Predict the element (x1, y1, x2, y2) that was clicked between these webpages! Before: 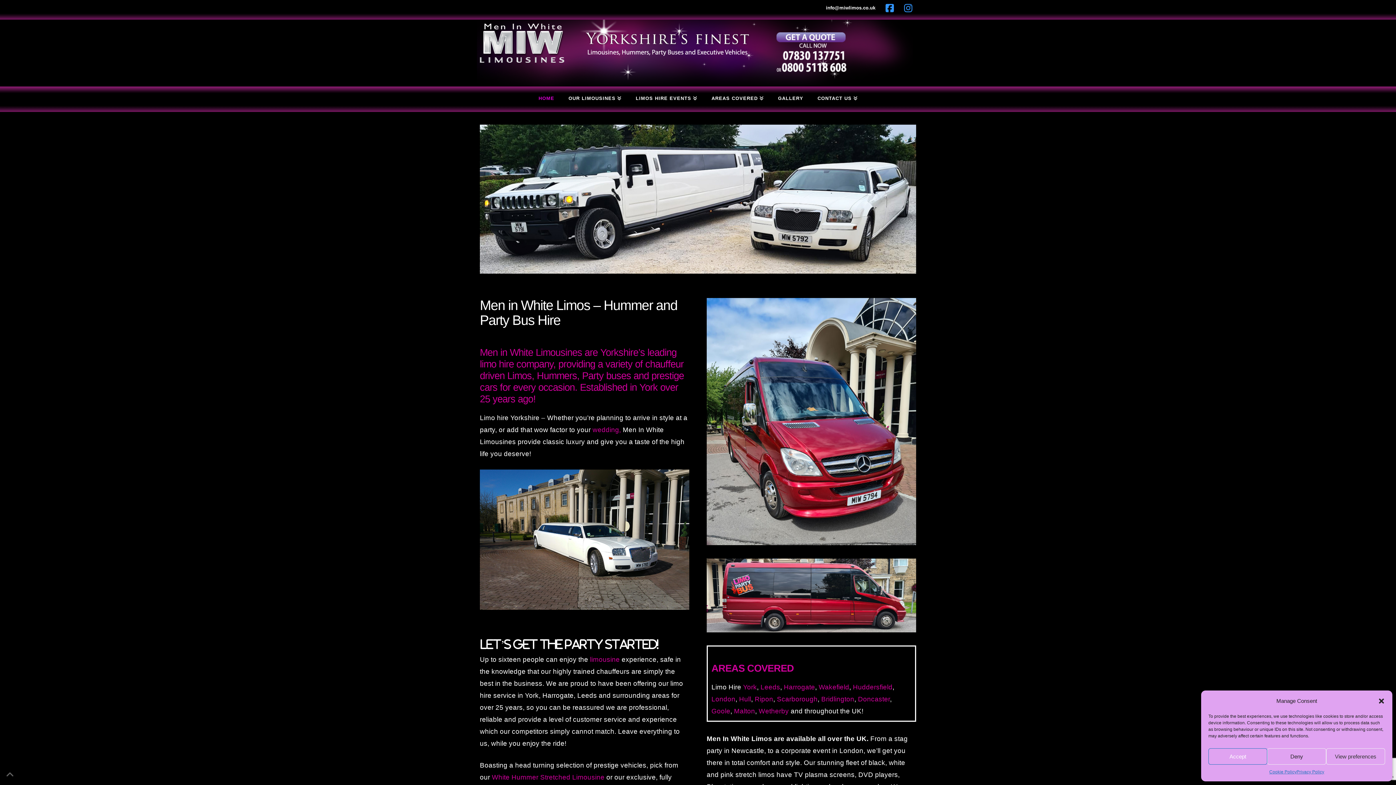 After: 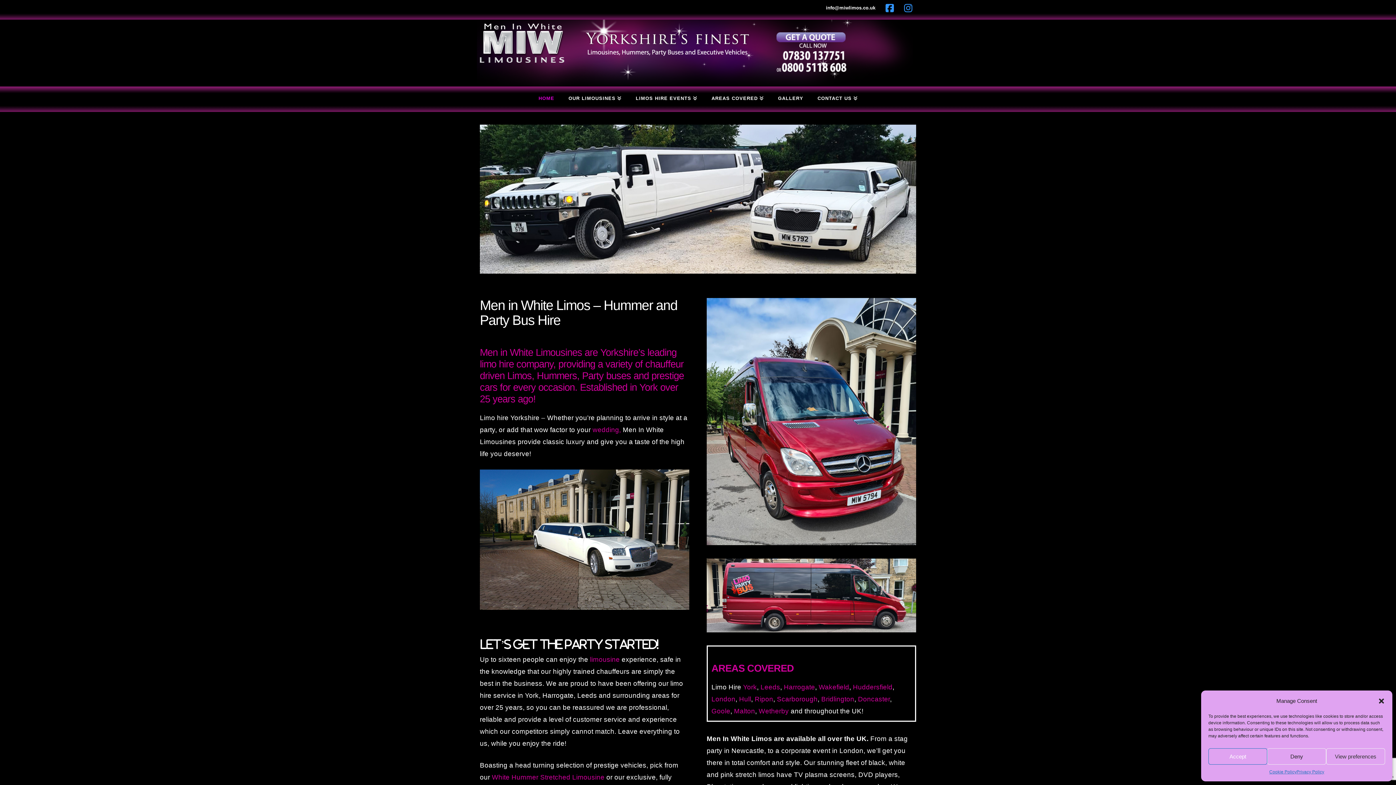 Action: bbox: (3, 769, 16, 781)